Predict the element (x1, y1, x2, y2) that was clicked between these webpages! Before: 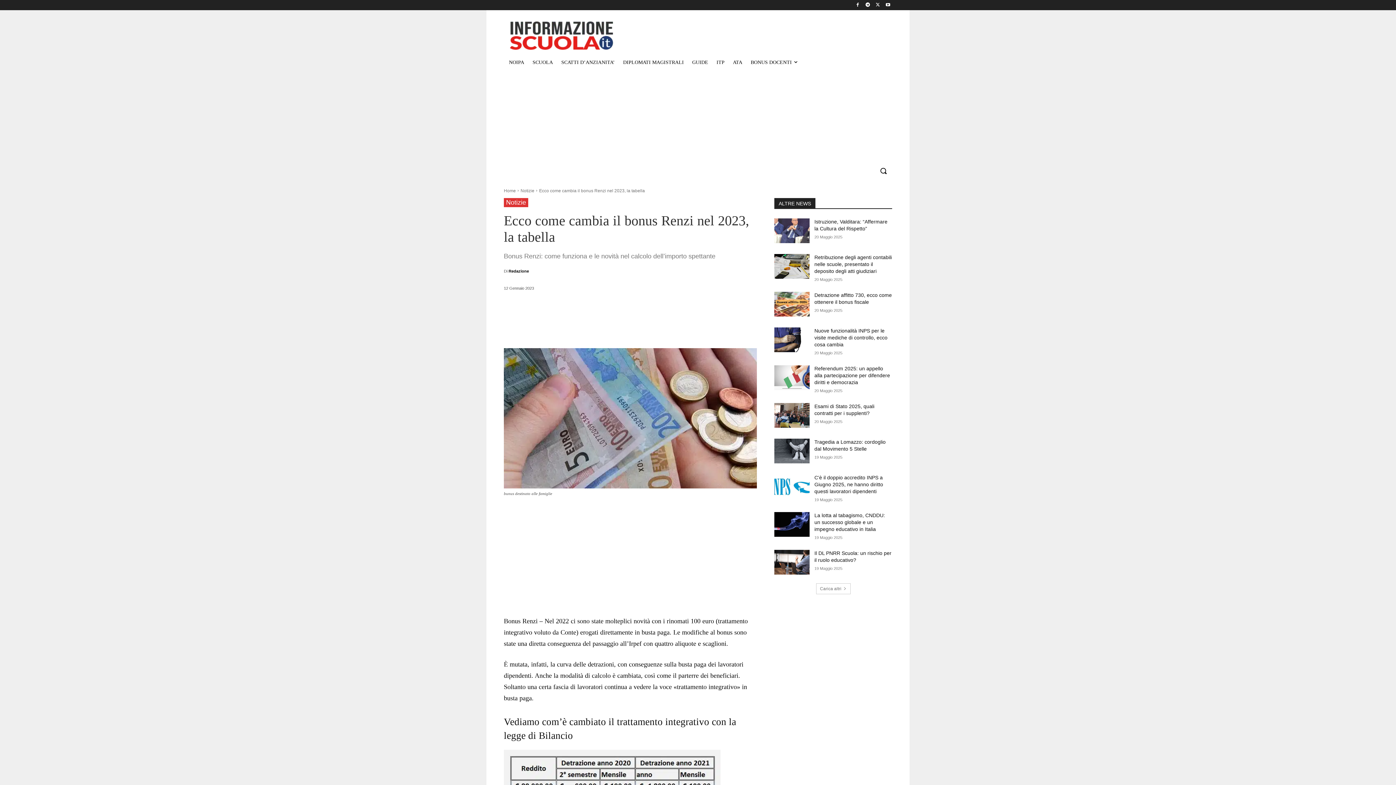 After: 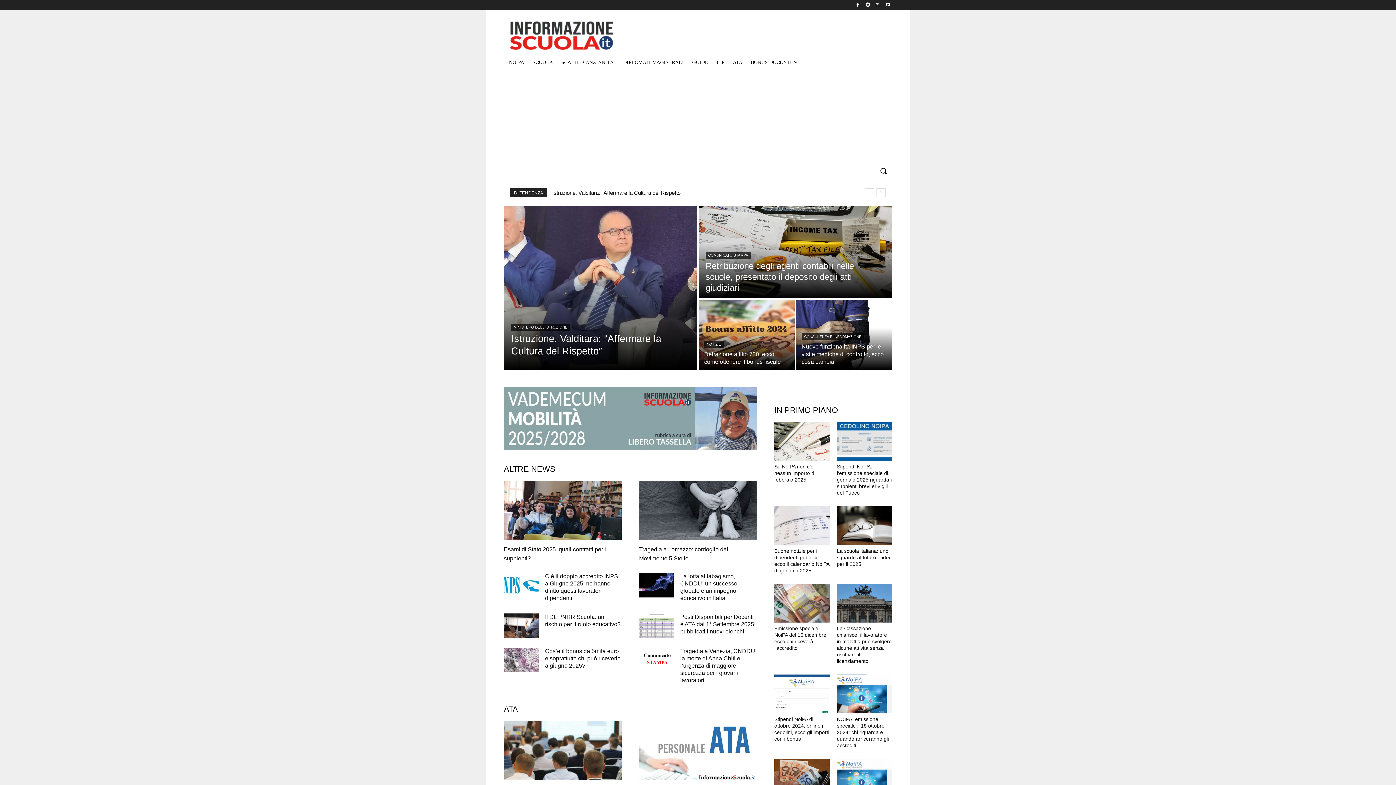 Action: bbox: (504, 20, 620, 50)